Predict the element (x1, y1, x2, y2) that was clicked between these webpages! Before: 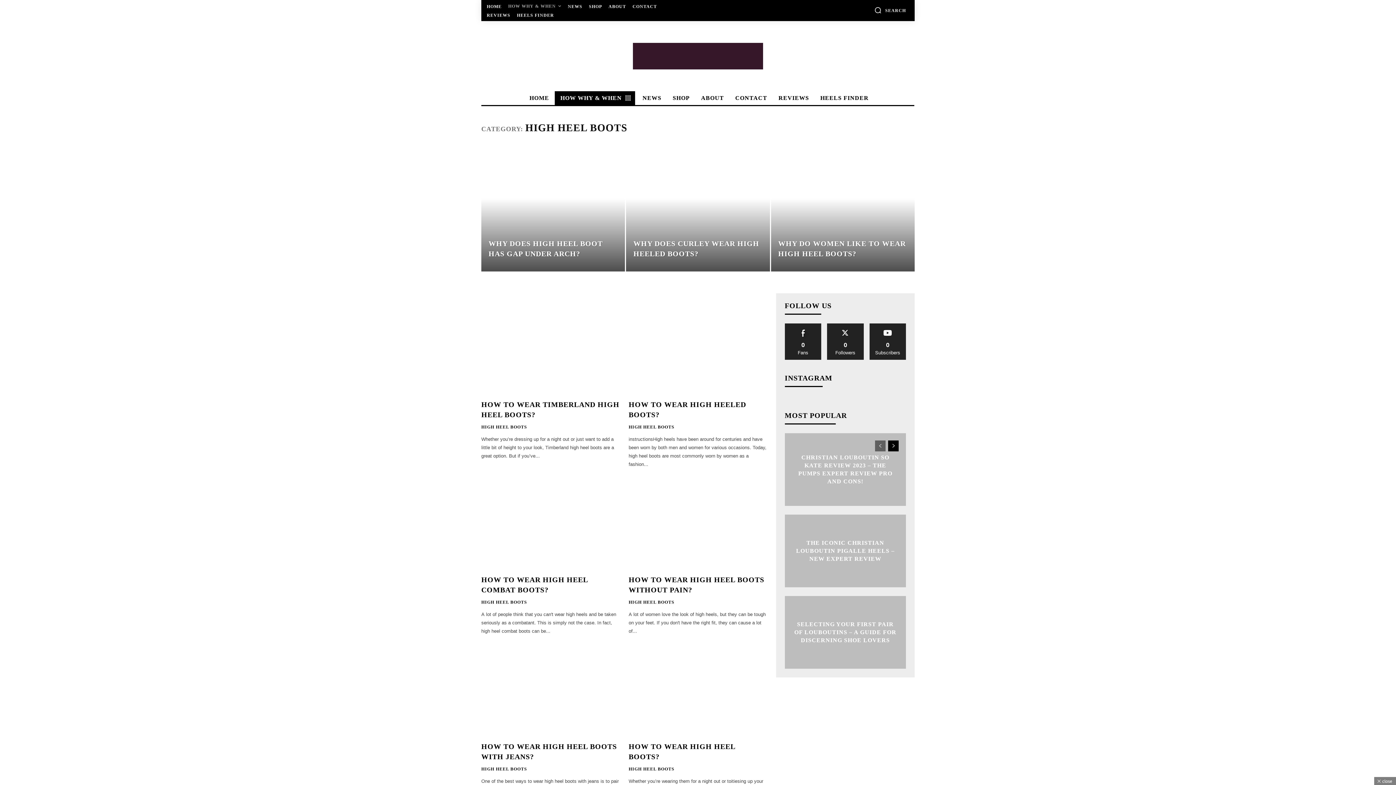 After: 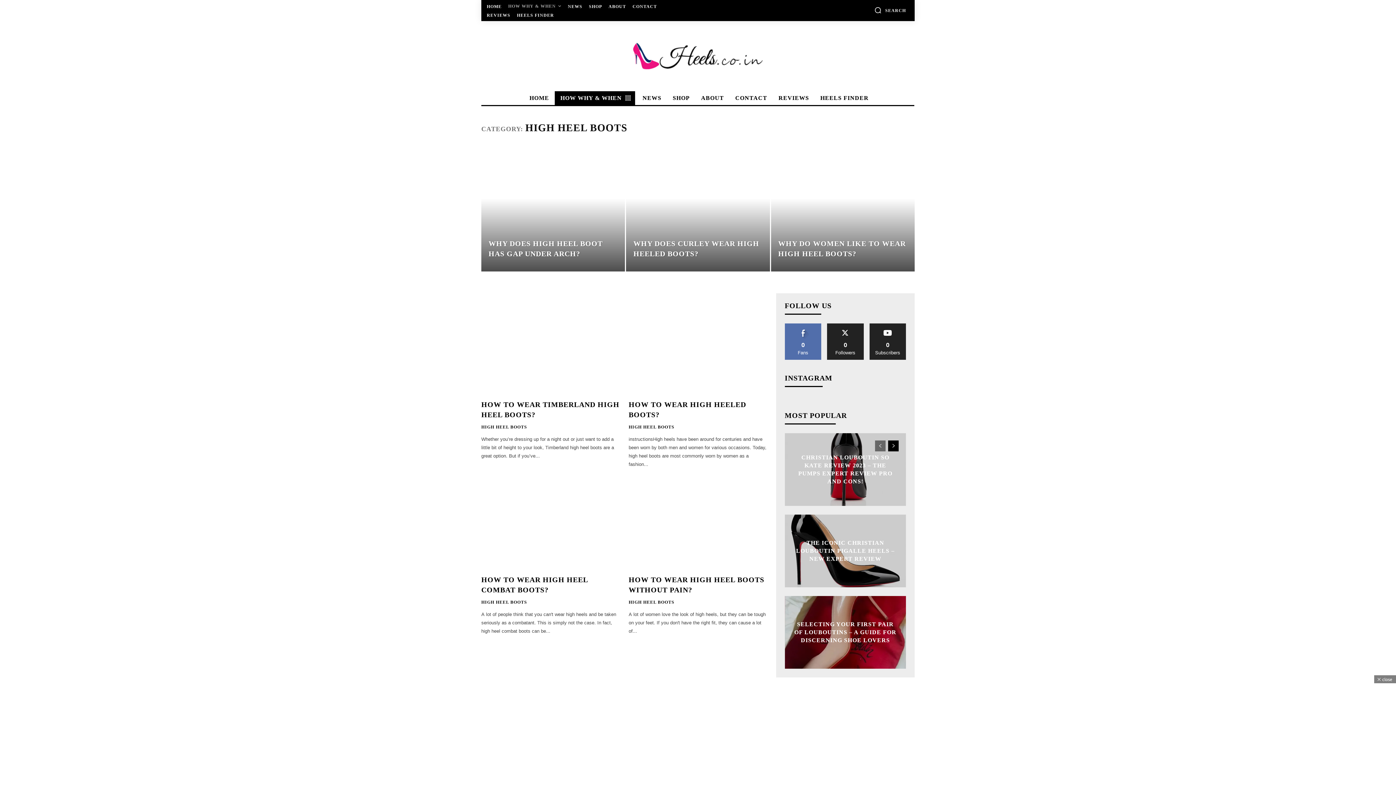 Action: bbox: (798, 324, 807, 328) label: LIKE